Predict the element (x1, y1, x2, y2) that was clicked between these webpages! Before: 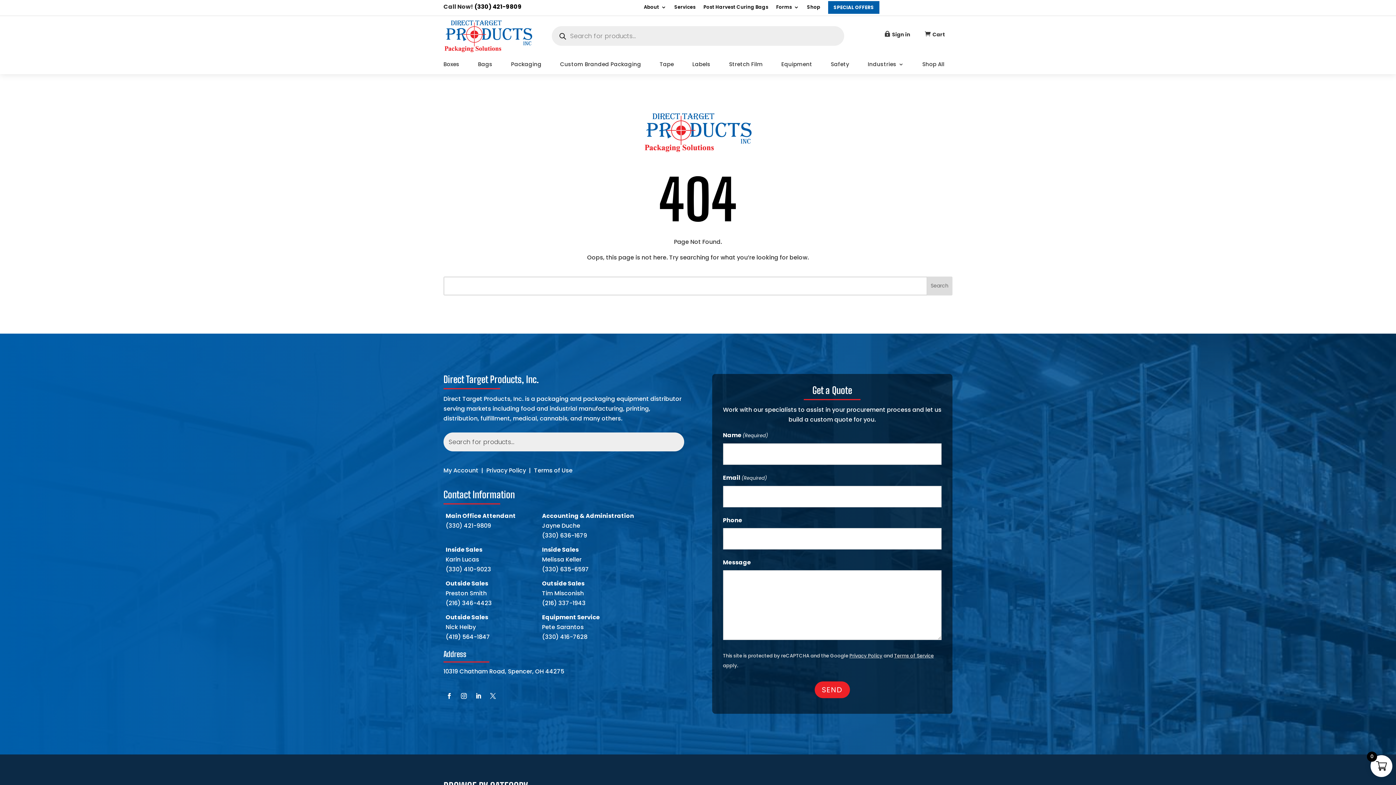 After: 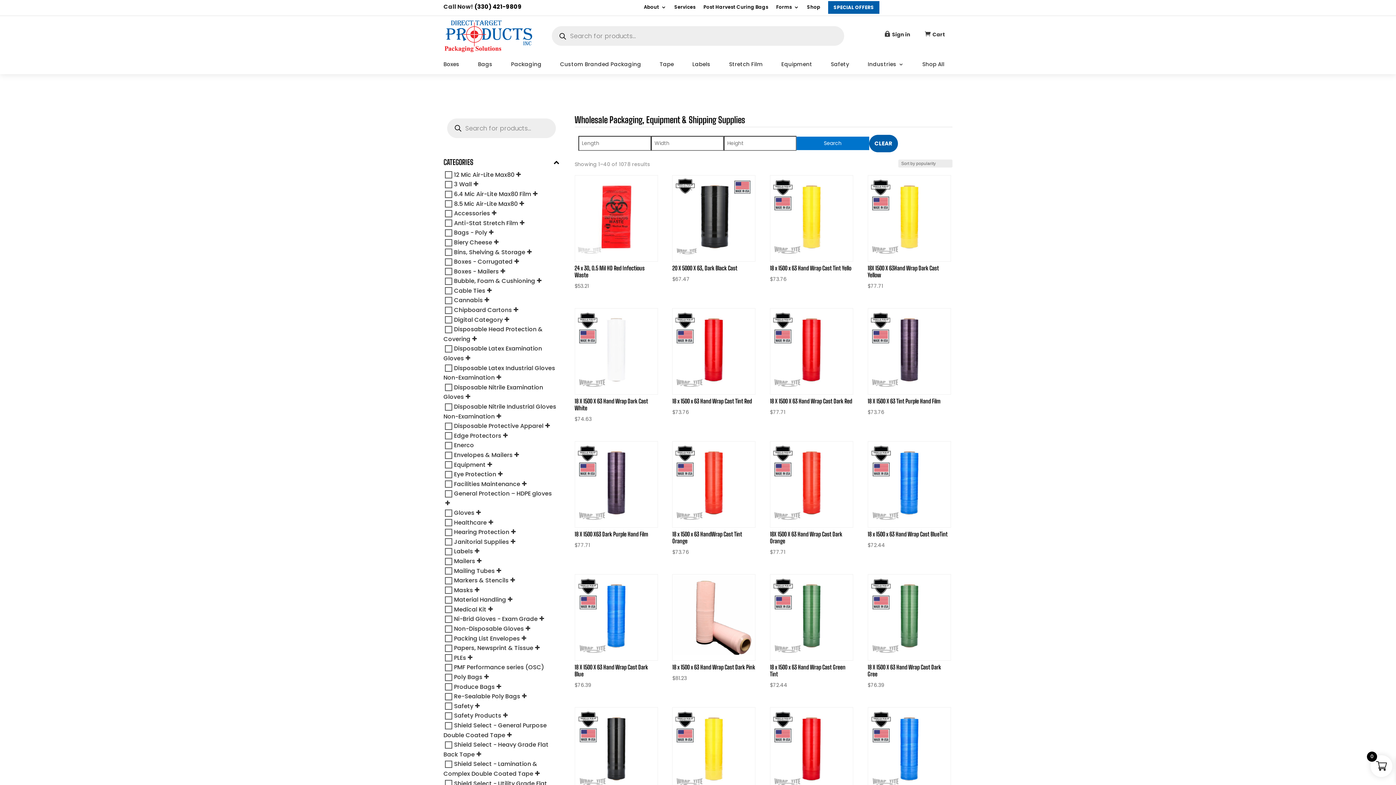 Action: bbox: (922, 61, 944, 74) label: Shop All